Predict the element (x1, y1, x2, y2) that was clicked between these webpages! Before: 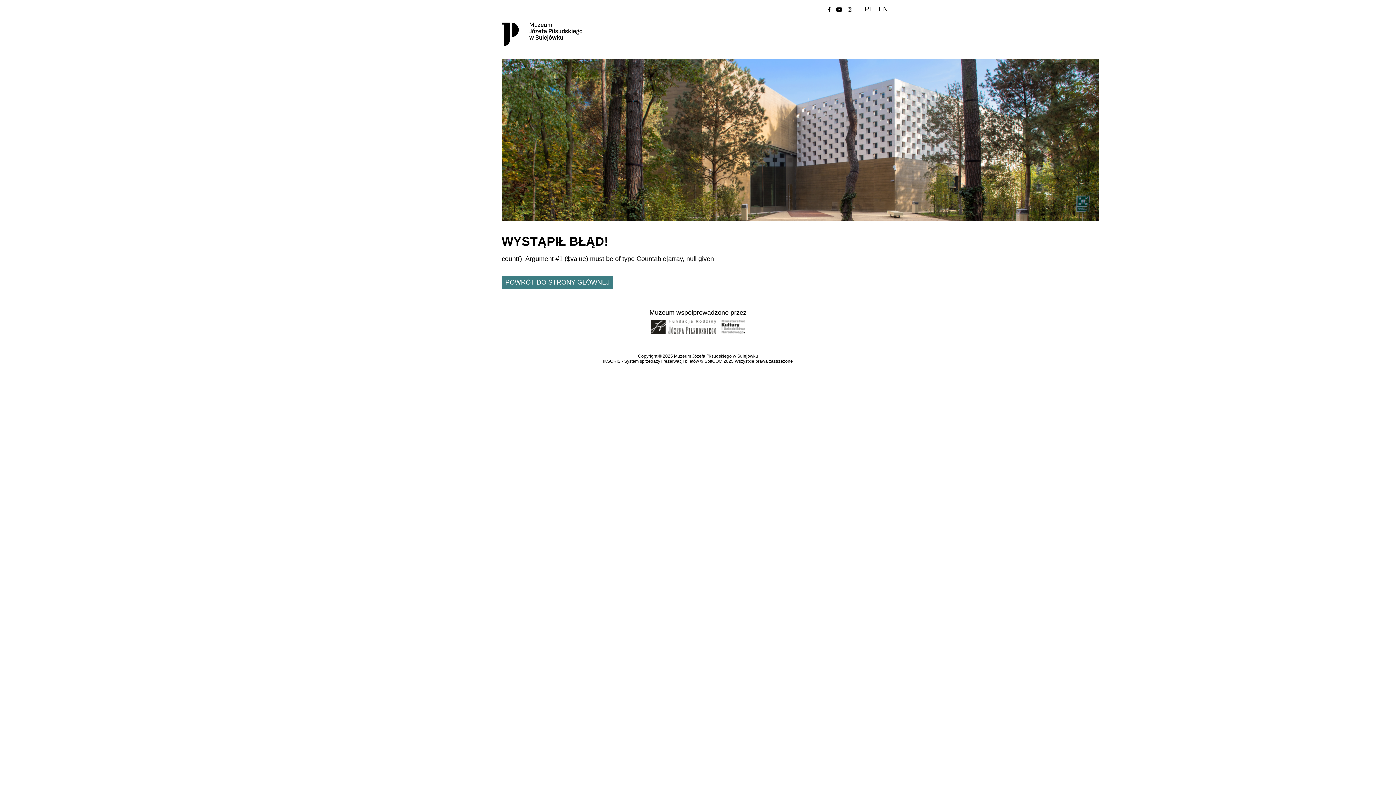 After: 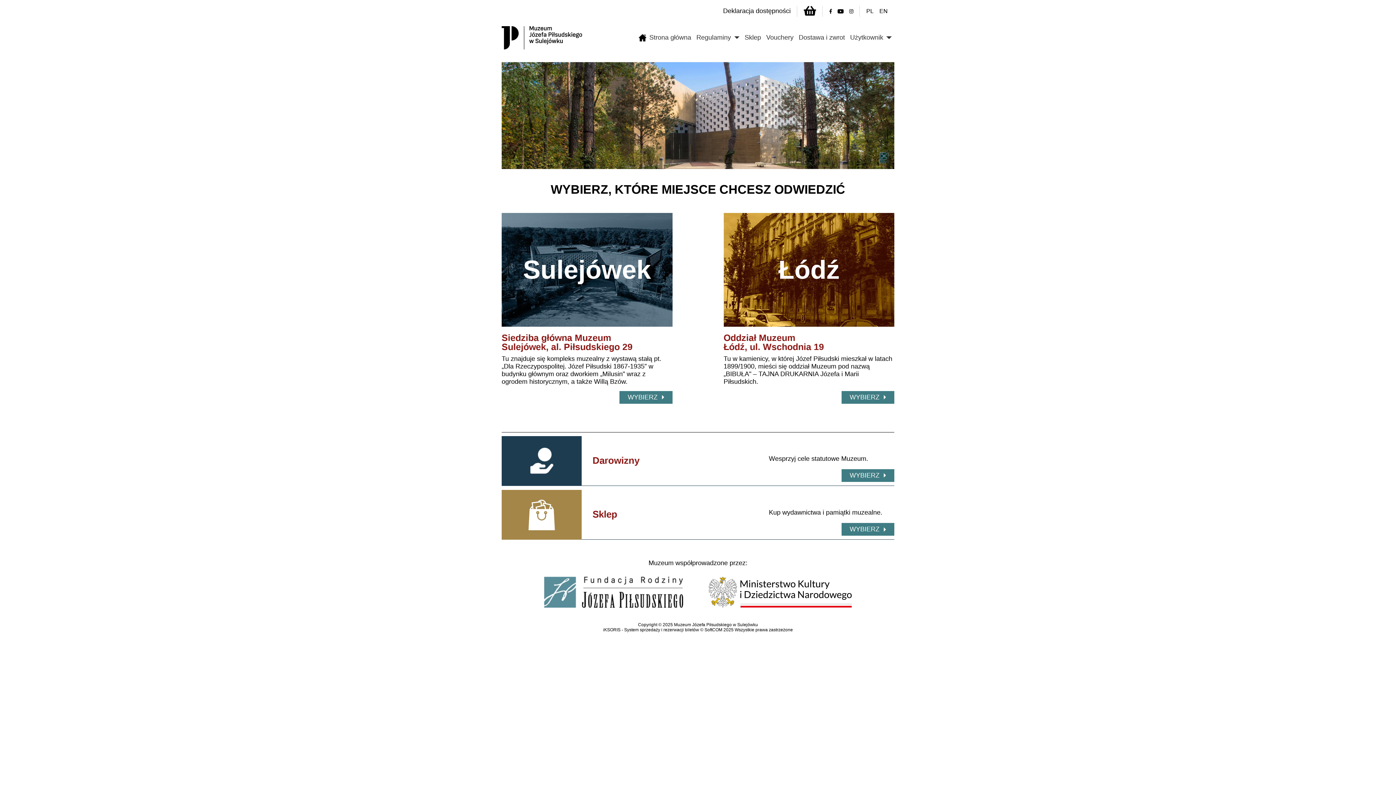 Action: bbox: (501, 276, 613, 289) label: POWRÓT DO STRONY GŁÓWNEJ